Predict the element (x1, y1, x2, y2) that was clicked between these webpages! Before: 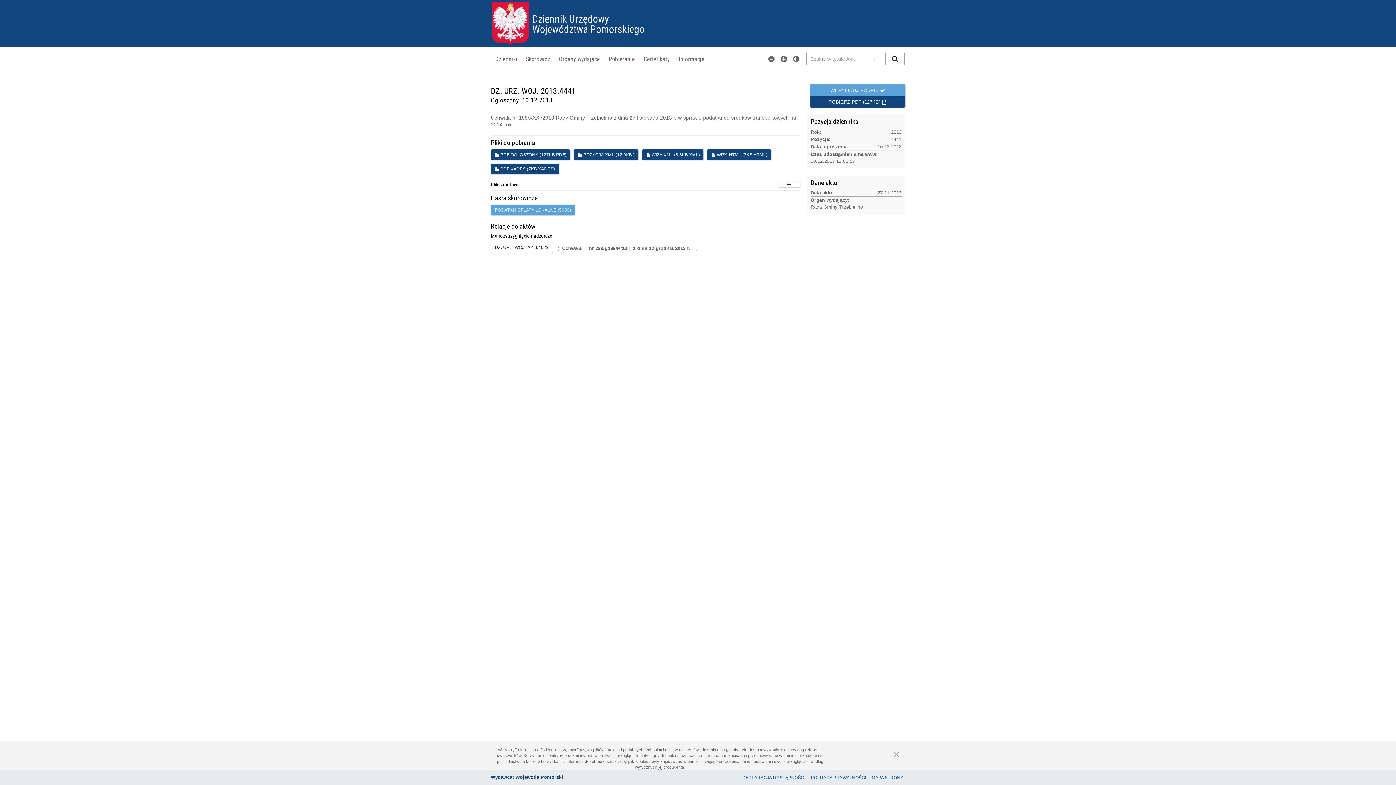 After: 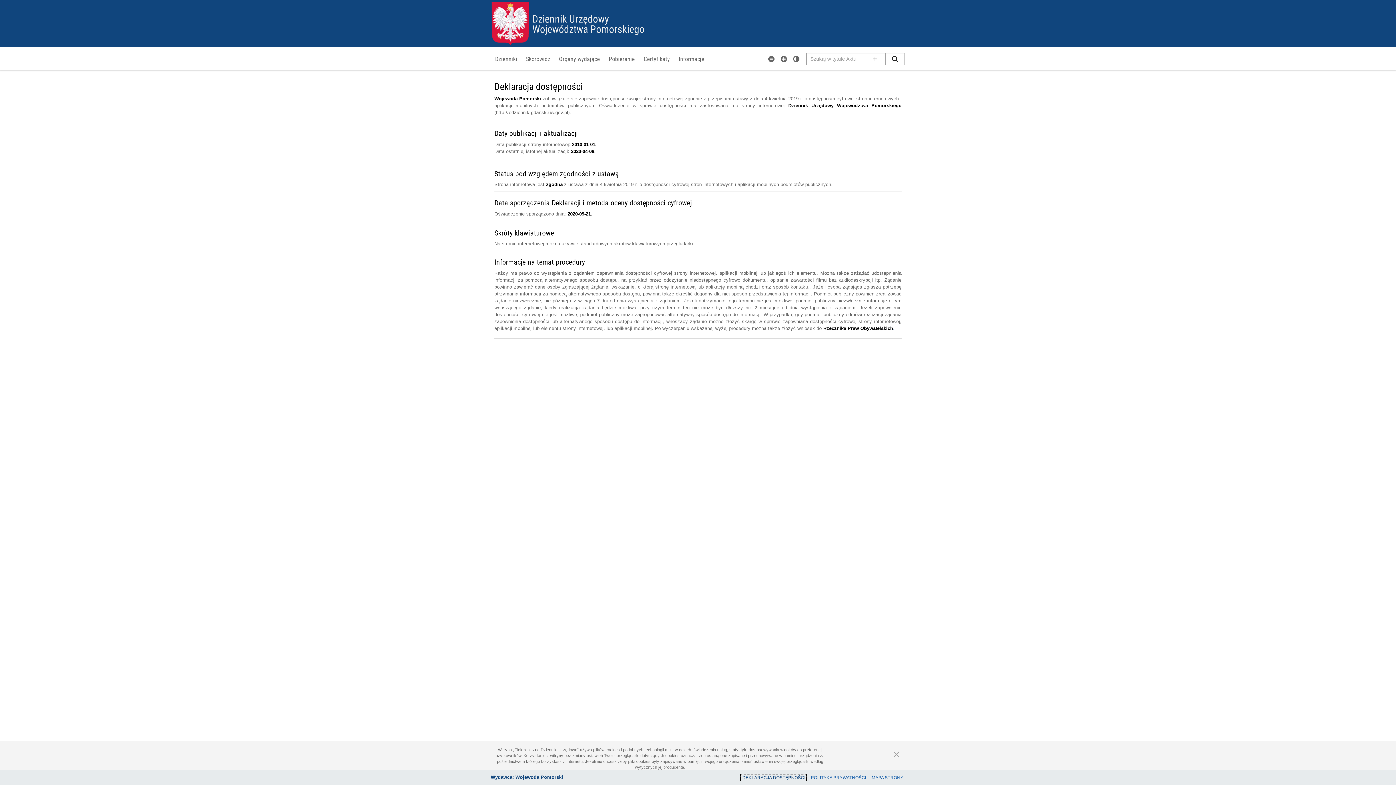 Action: label: DEKLARACJA DOSTĘPNOŚCI bbox: (740, 774, 807, 781)